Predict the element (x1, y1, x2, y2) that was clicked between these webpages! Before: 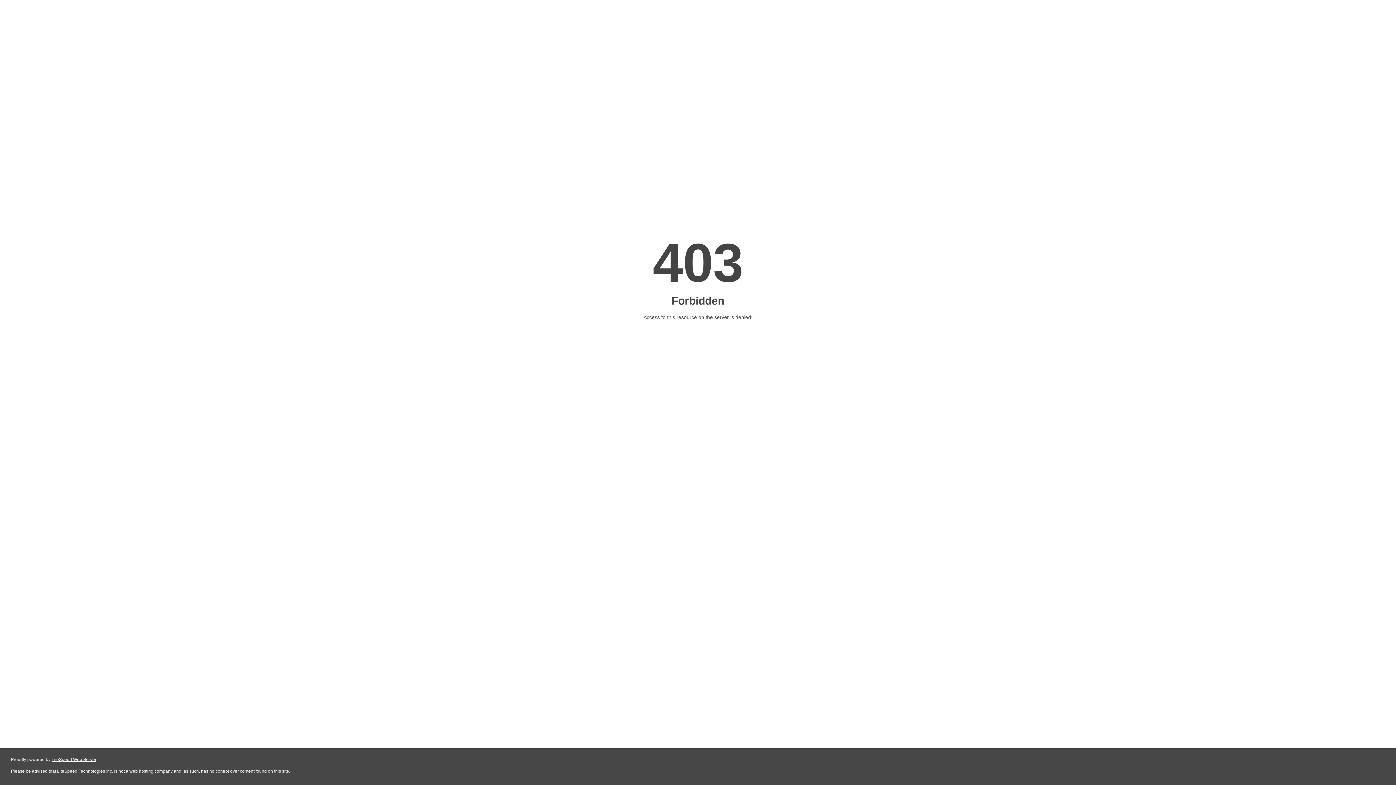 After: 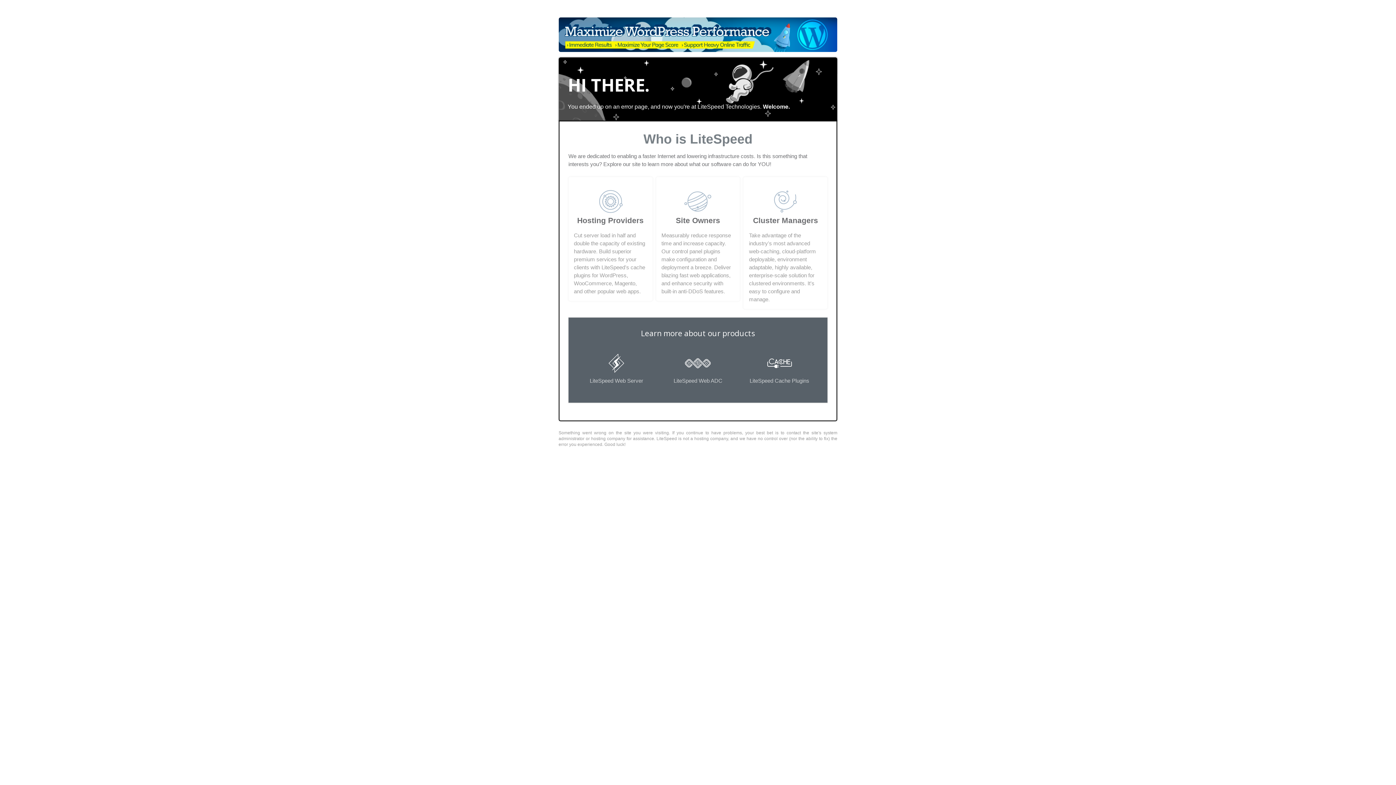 Action: bbox: (51, 757, 96, 762) label: LiteSpeed Web Server